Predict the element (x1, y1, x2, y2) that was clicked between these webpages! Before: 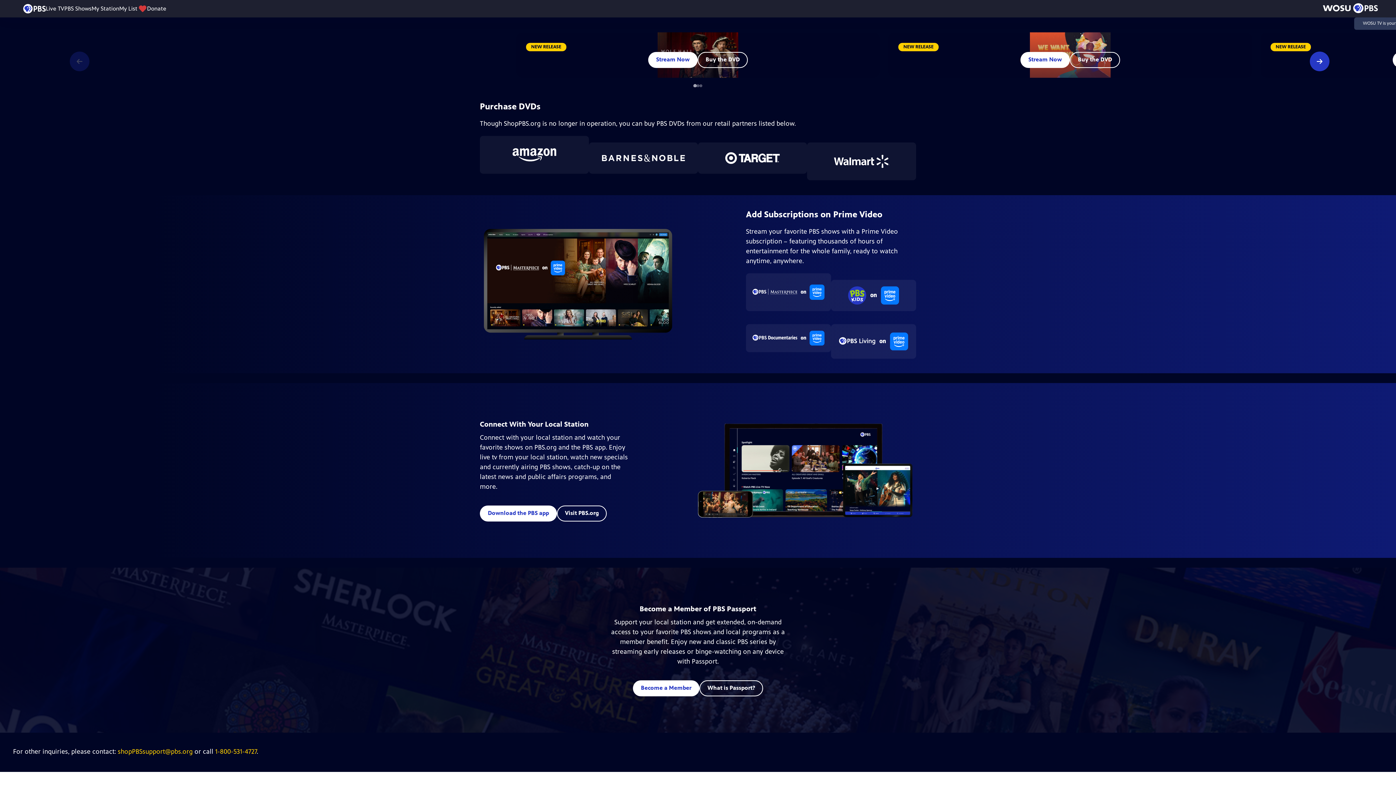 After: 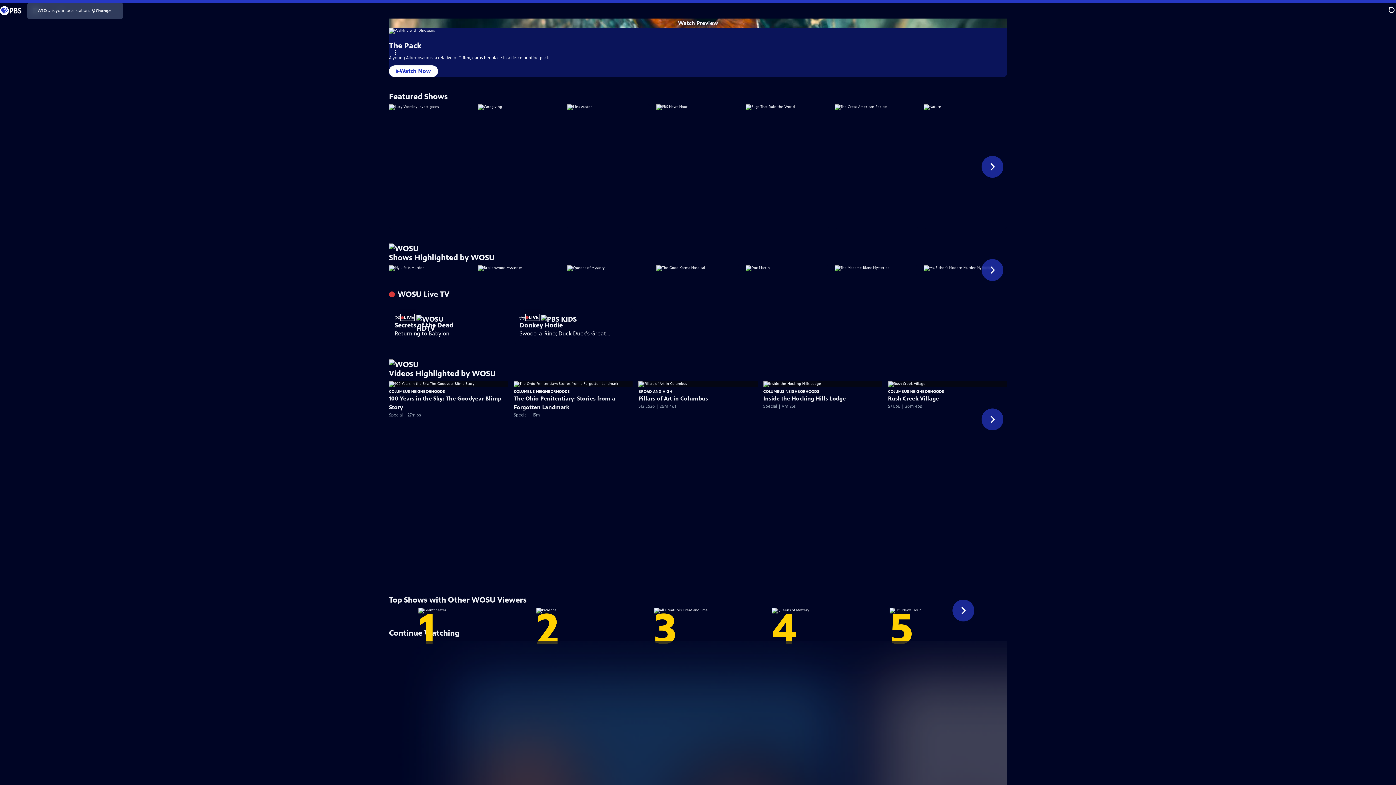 Action: label: Visit PBS.org bbox: (557, 505, 606, 521)